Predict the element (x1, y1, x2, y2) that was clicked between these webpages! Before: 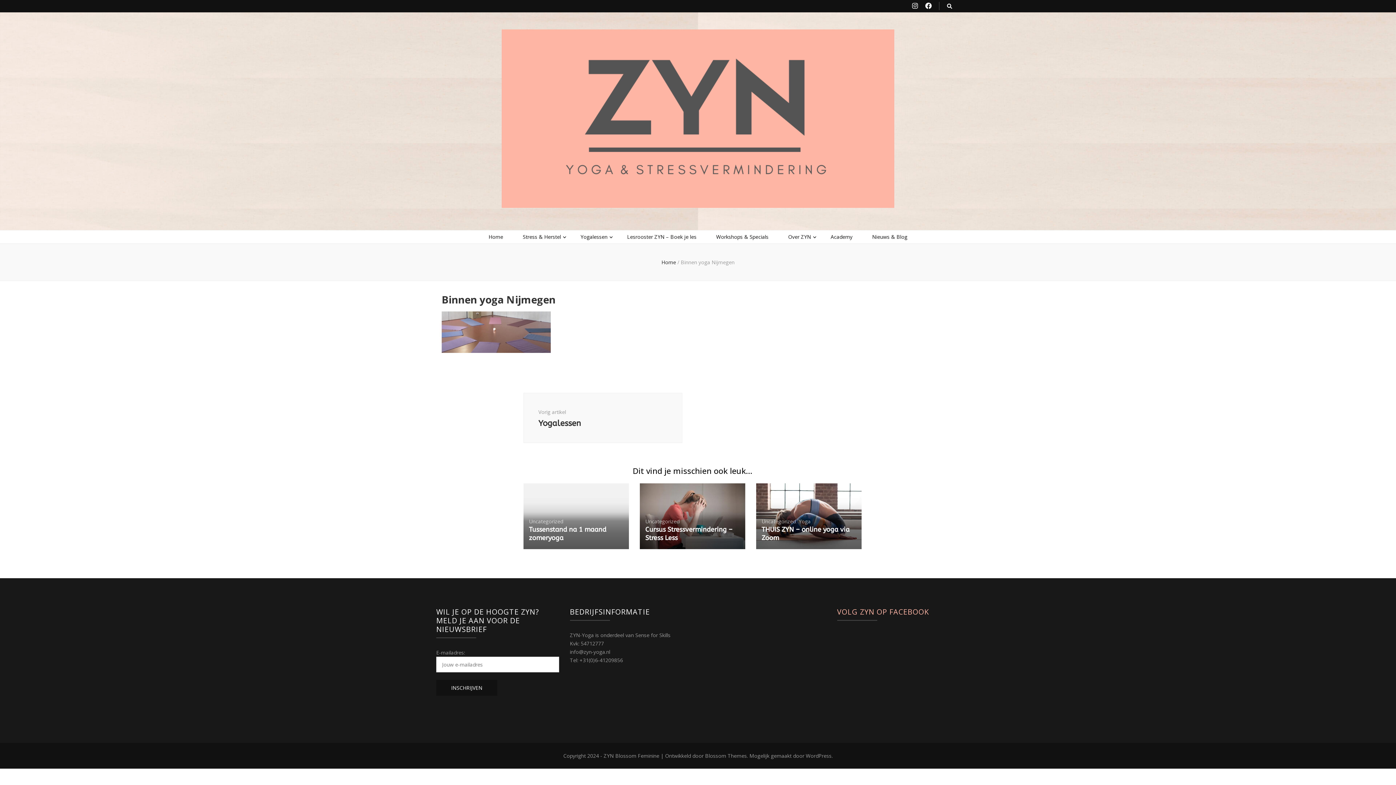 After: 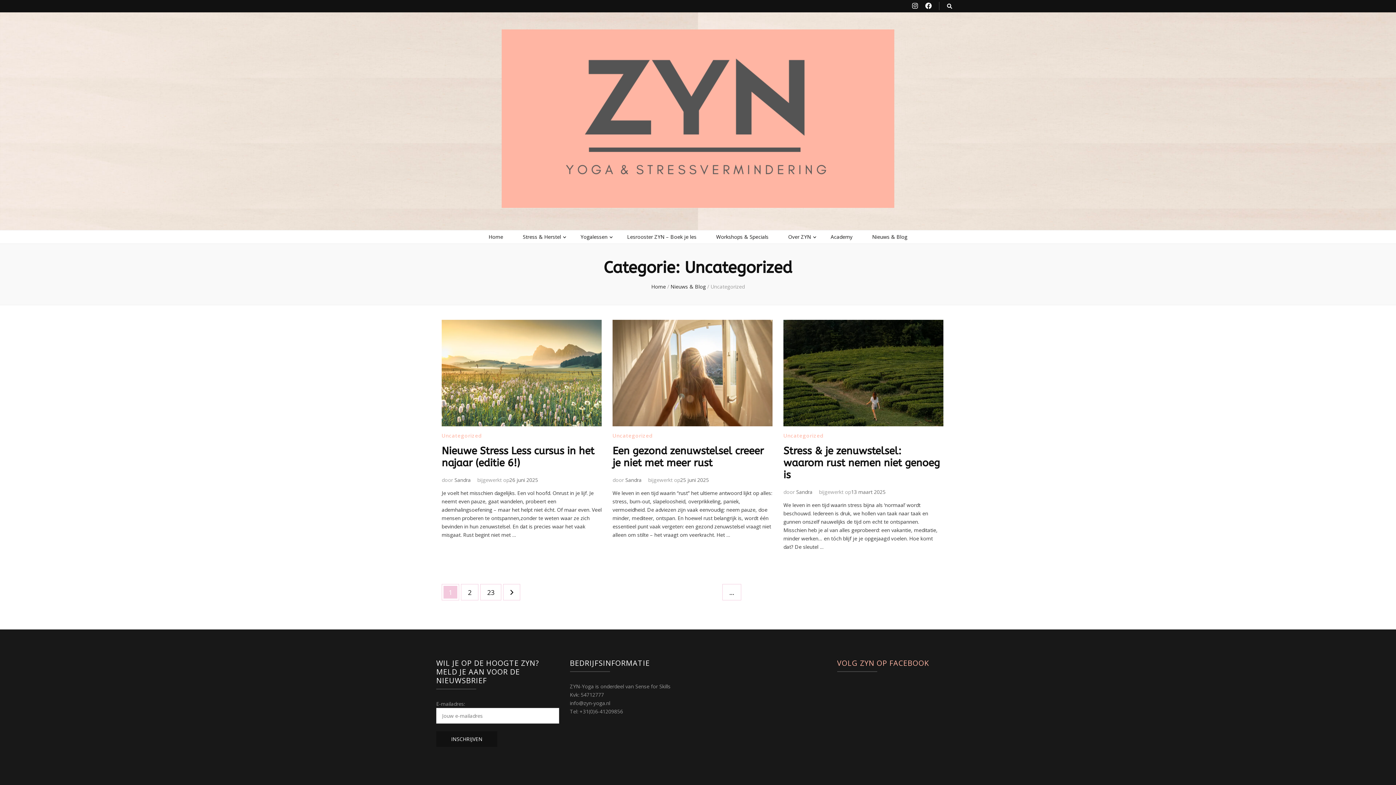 Action: bbox: (761, 518, 795, 525) label: Uncategorized